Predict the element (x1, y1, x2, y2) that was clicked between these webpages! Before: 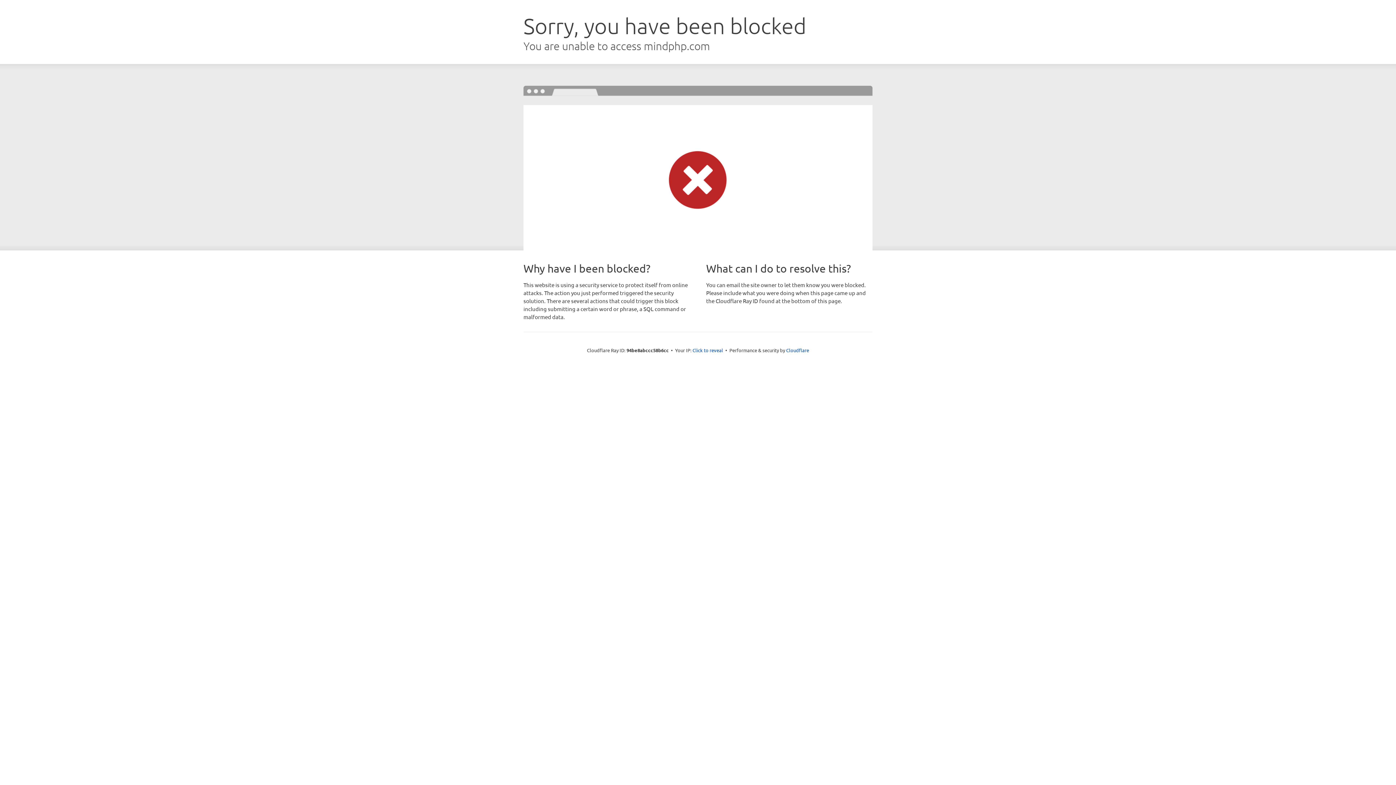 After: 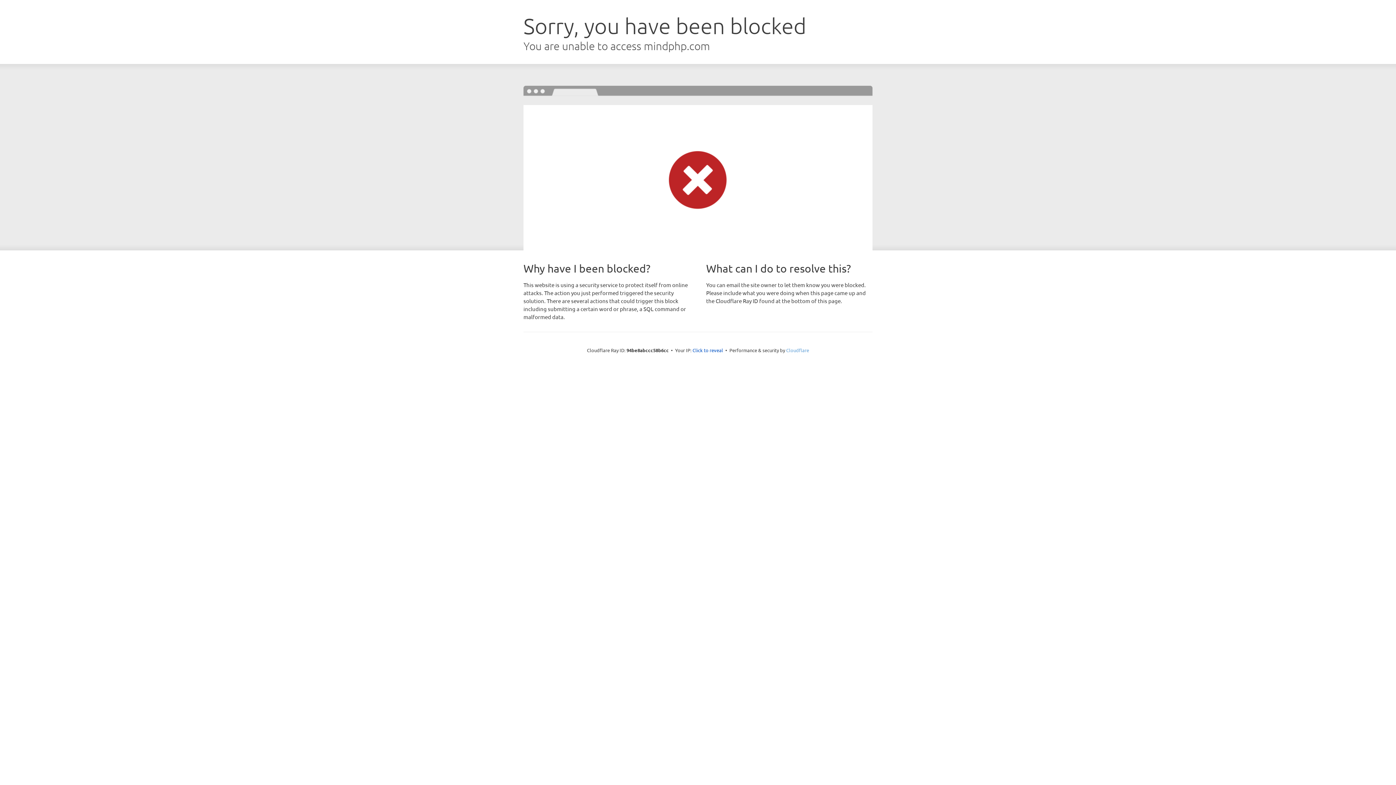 Action: bbox: (786, 347, 809, 353) label: Cloudflare